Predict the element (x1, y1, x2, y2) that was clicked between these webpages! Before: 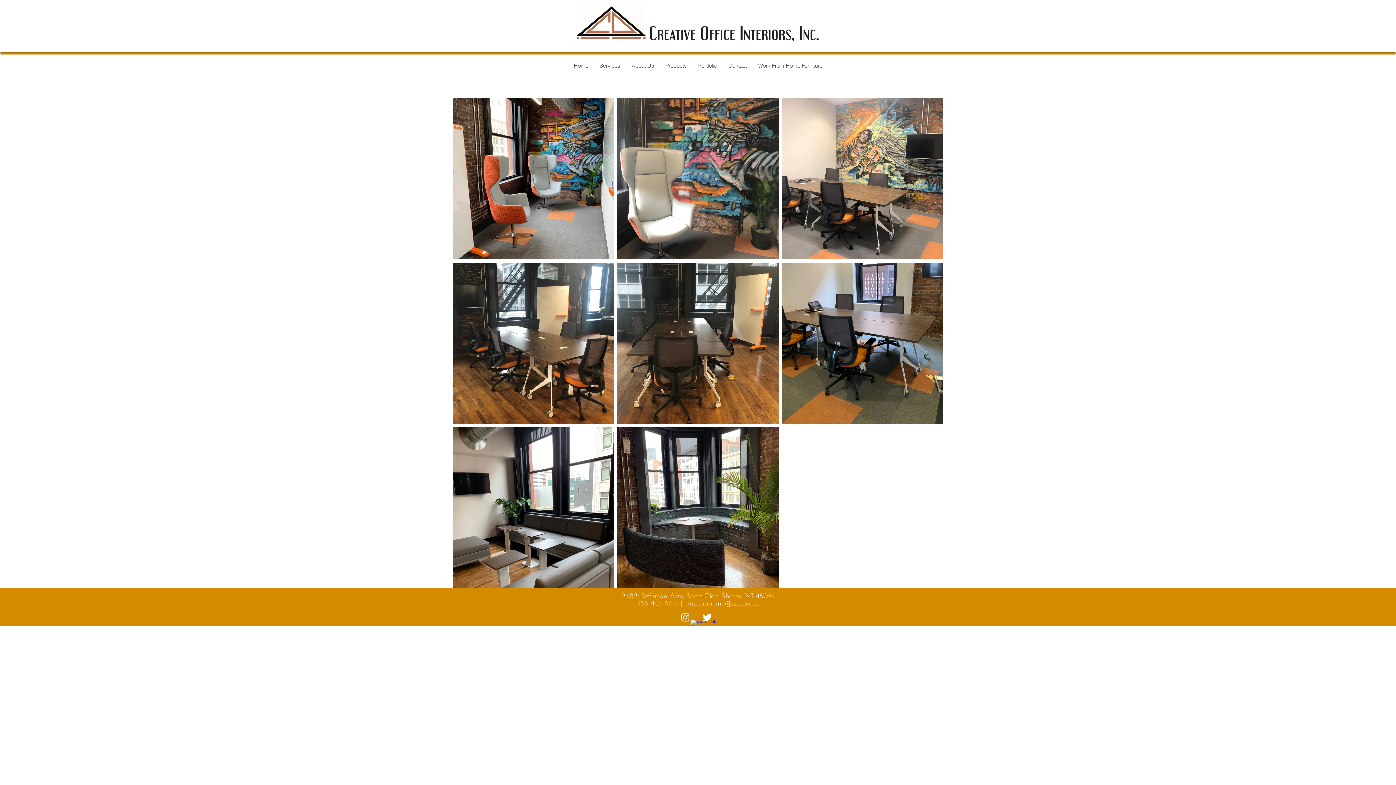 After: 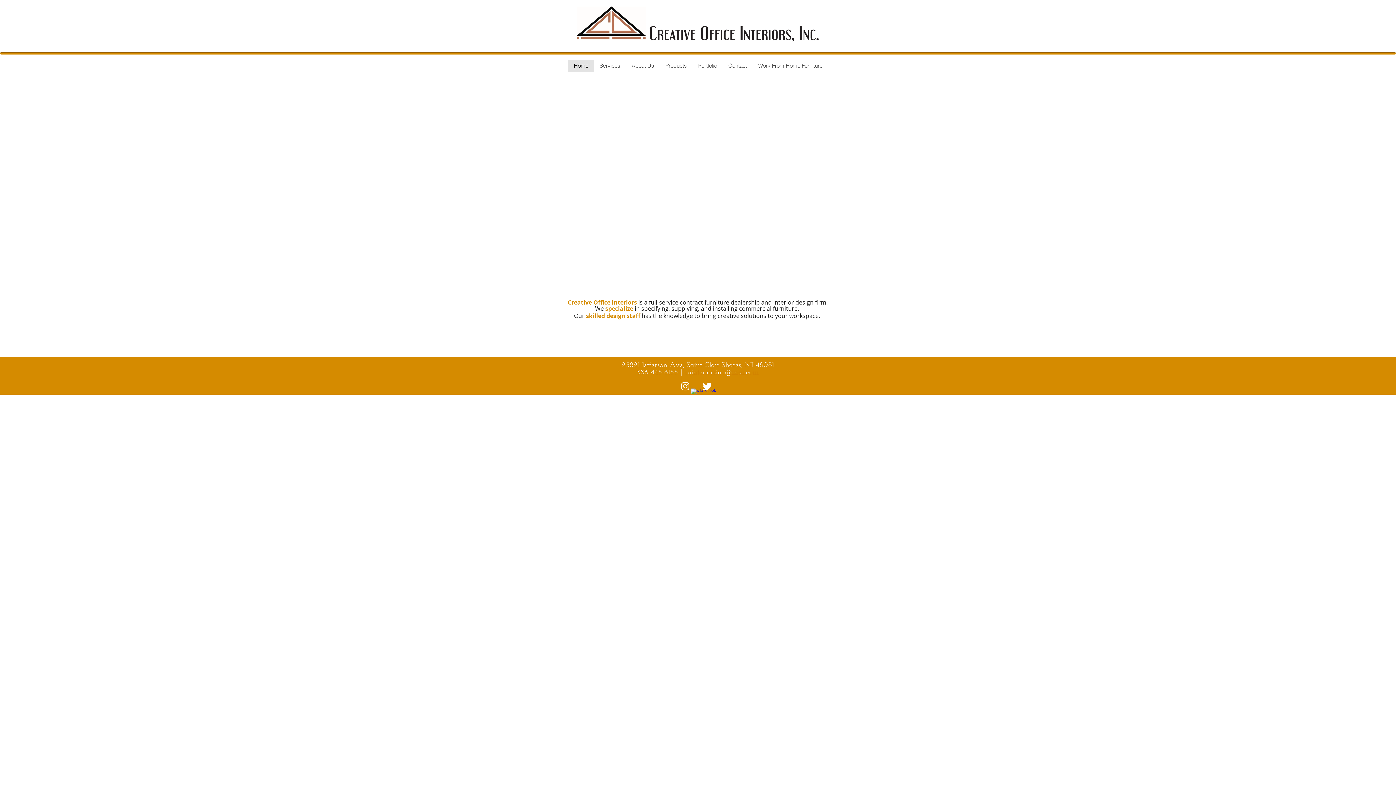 Action: label: Home bbox: (568, 60, 594, 71)